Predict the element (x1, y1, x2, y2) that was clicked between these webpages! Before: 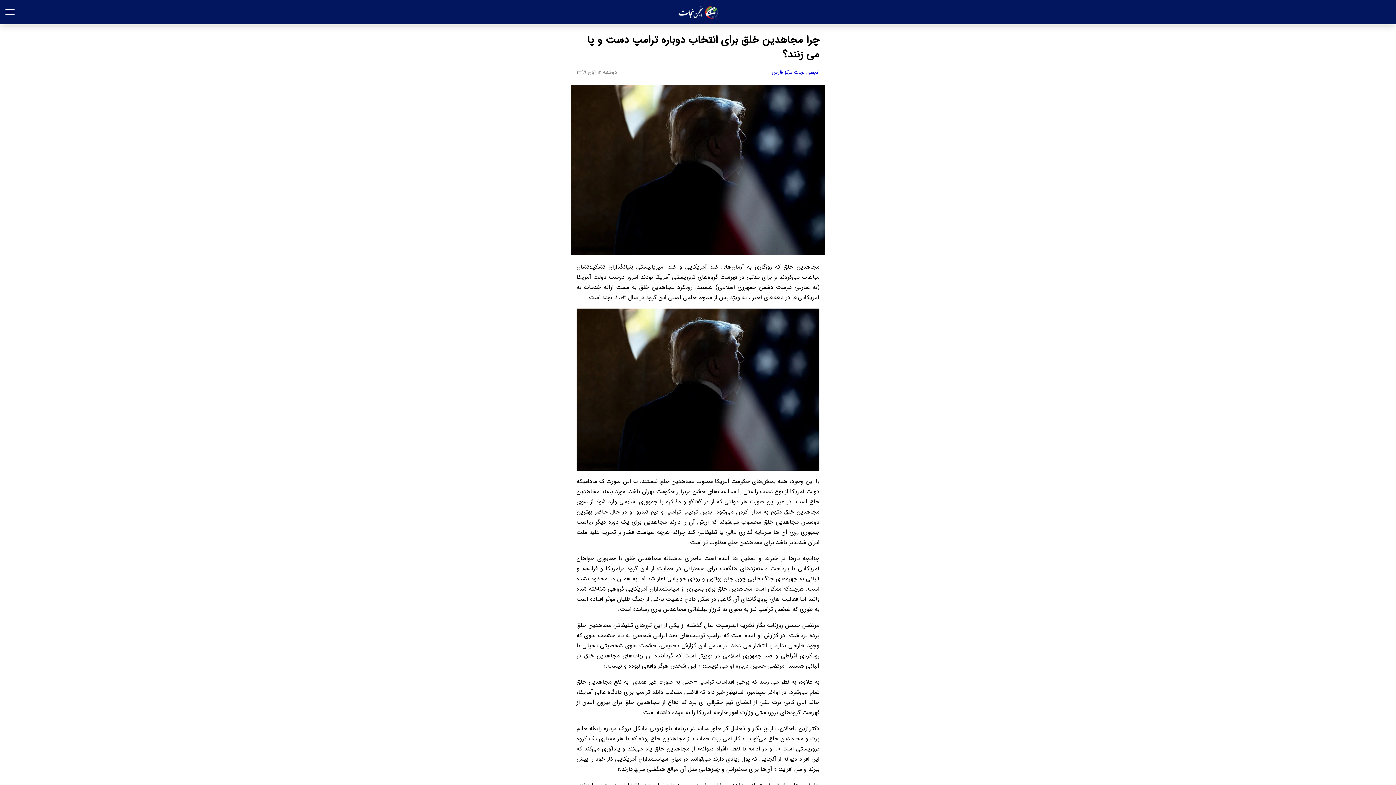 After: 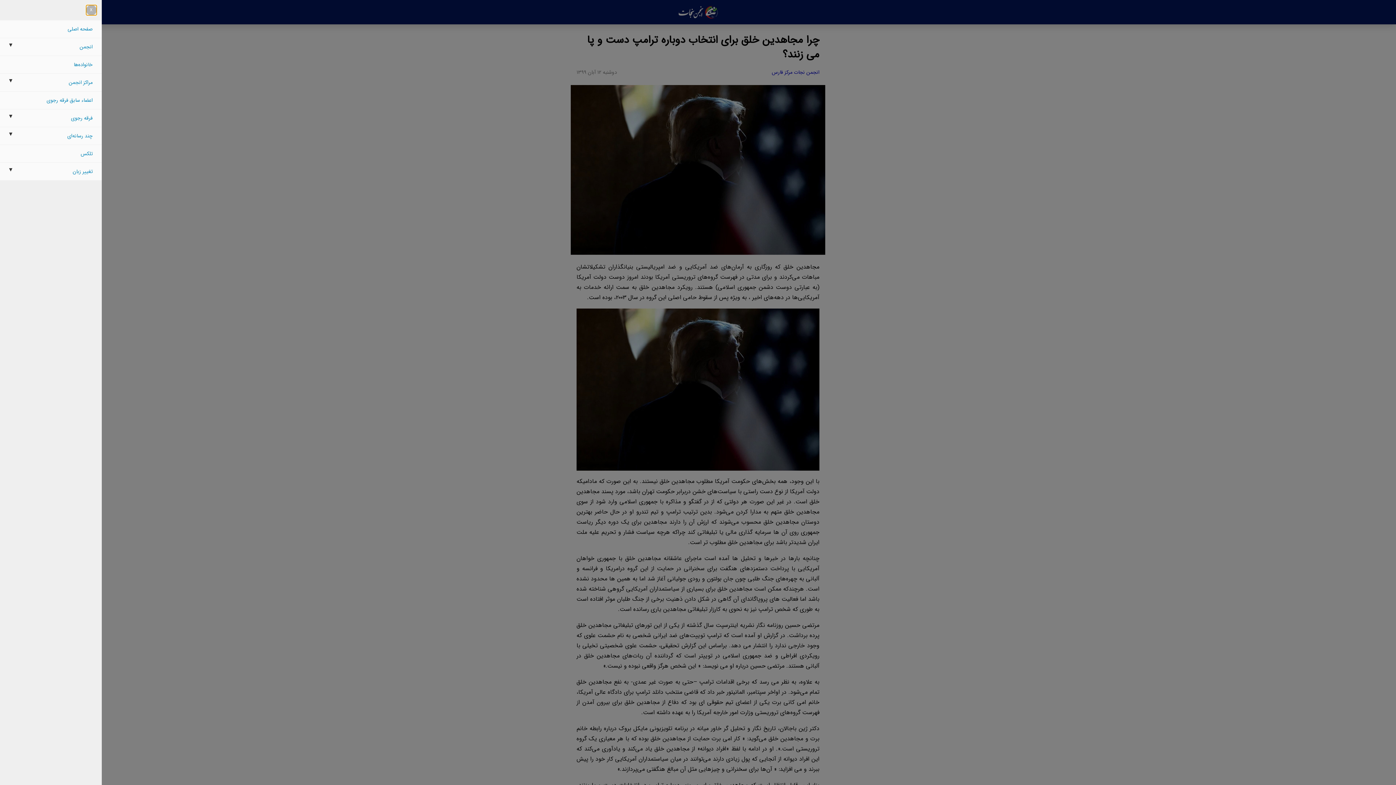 Action: bbox: (0, 2, 18, 21)